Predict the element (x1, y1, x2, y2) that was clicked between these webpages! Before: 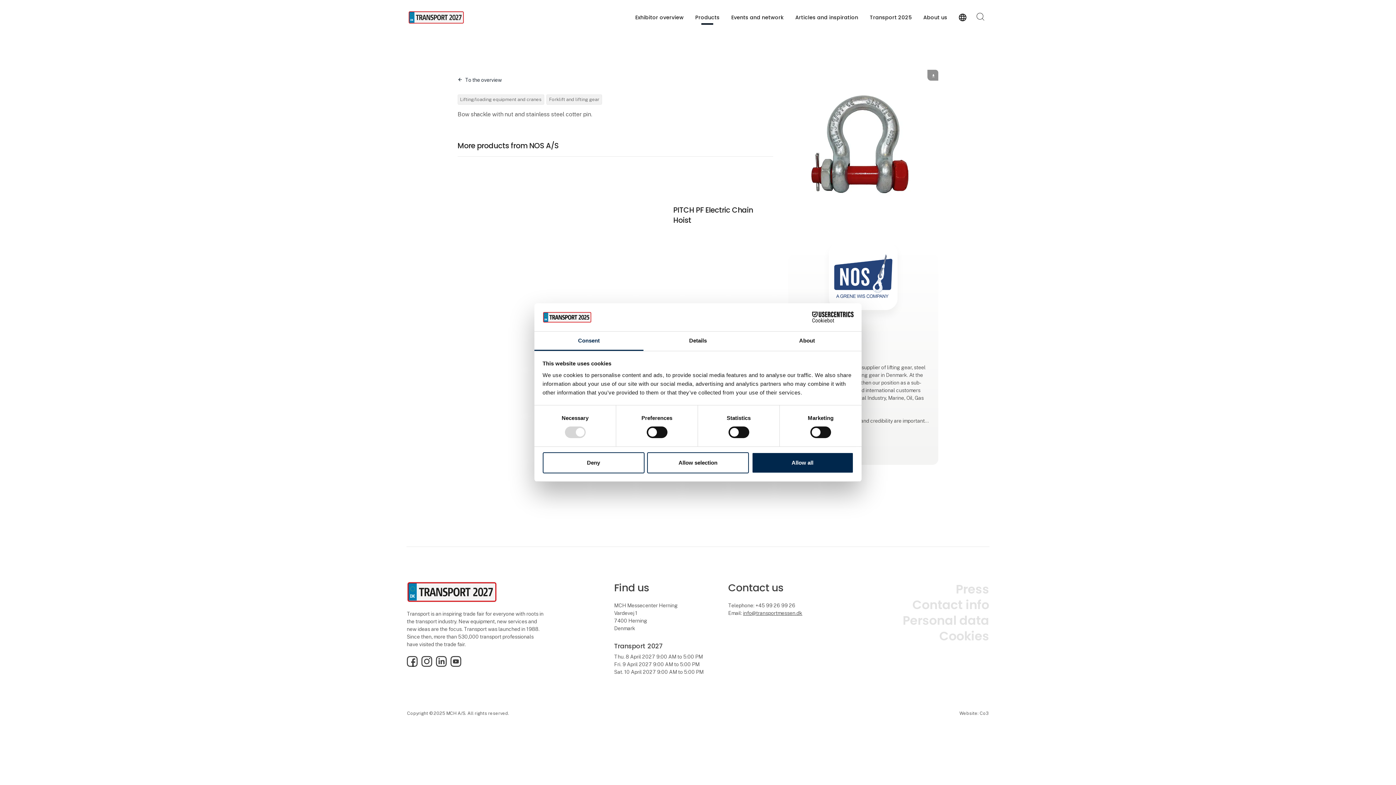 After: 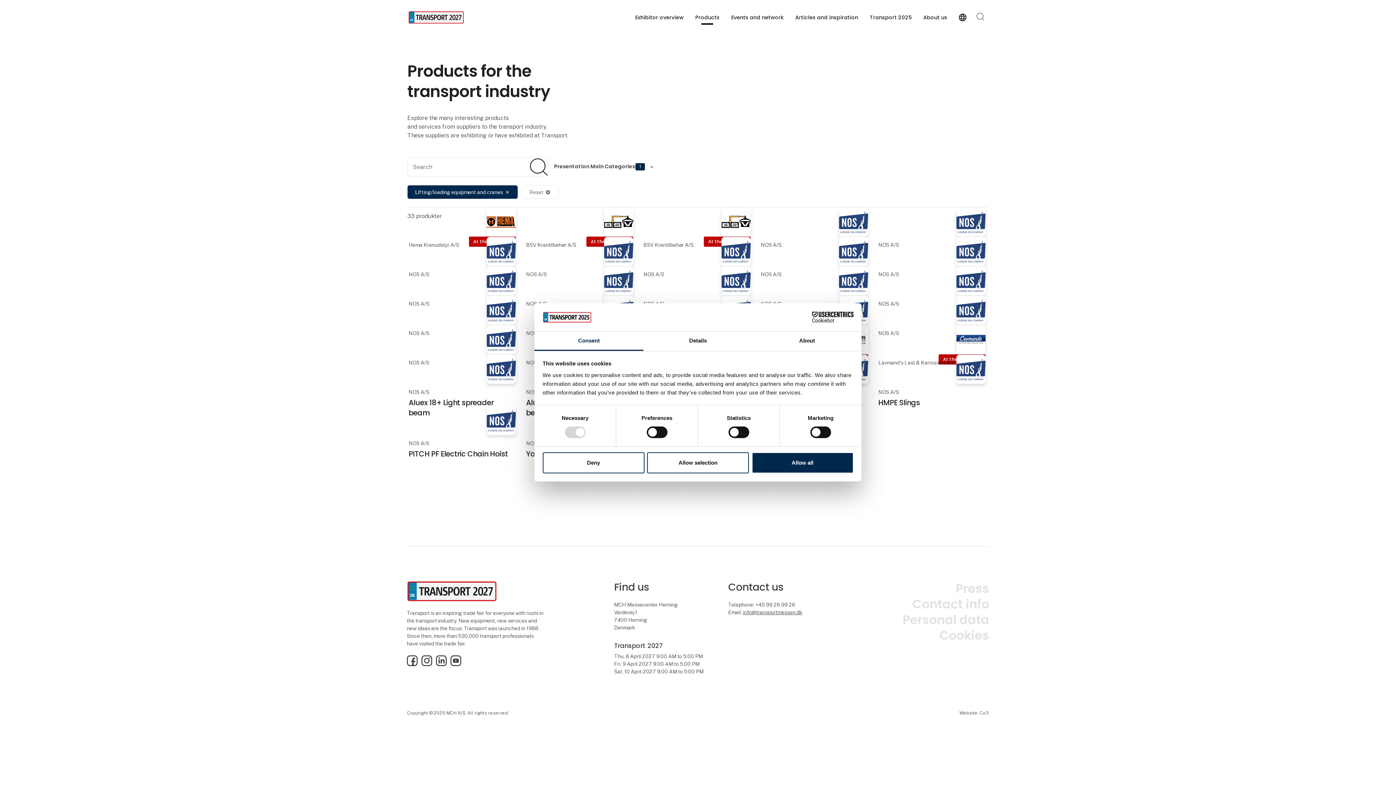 Action: label: Lifting/loading equipment and cranes bbox: (457, 94, 544, 104)